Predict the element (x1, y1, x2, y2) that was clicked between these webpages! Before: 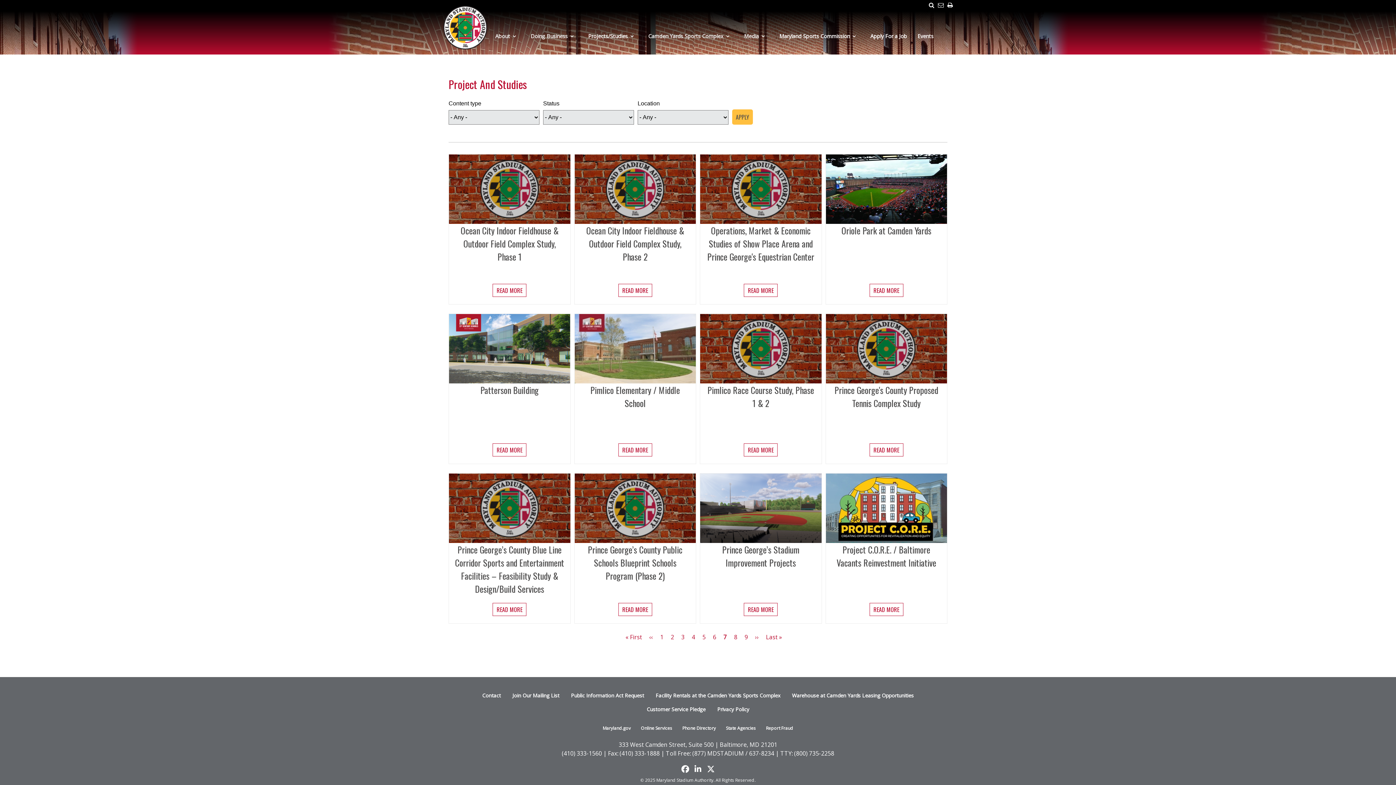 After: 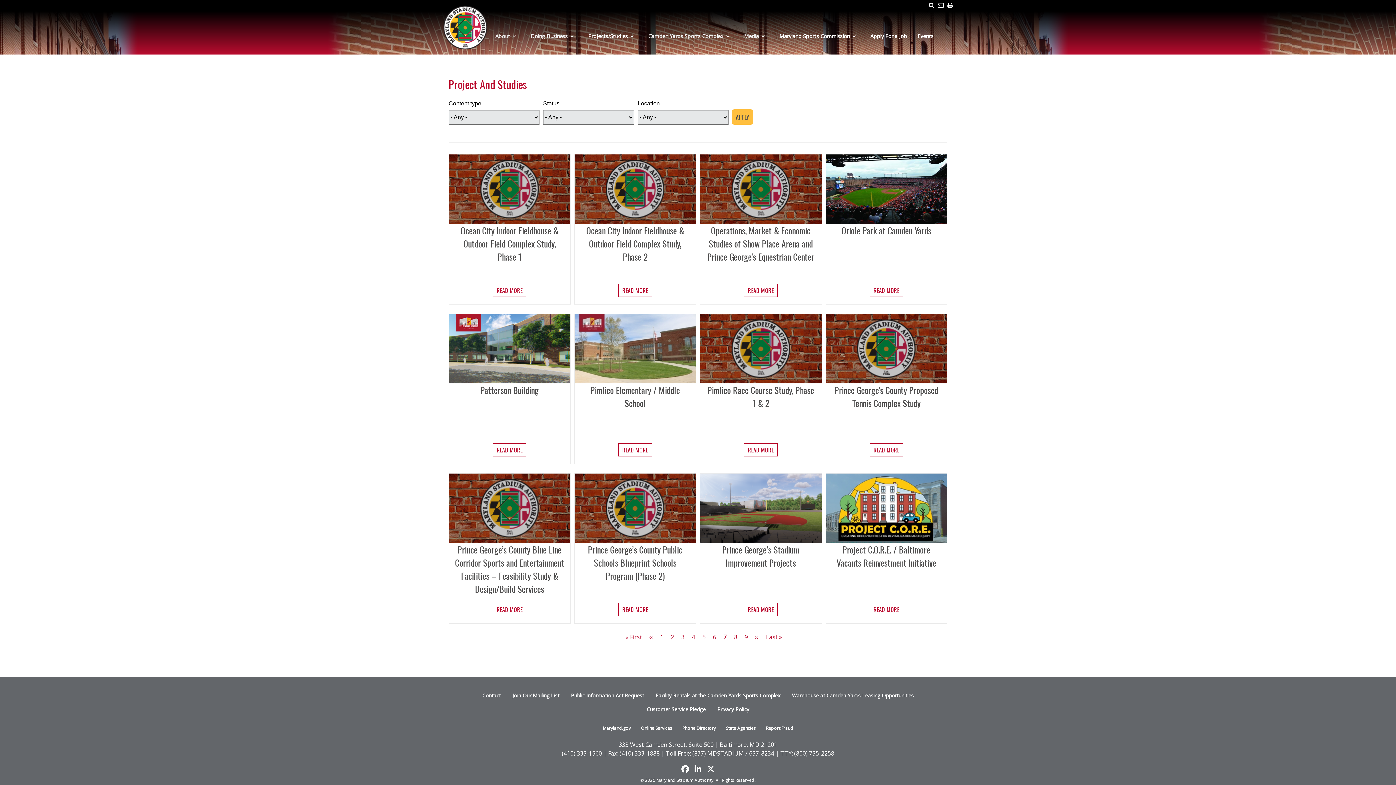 Action: label: Like us on Facebook bbox: (681, 765, 689, 773)